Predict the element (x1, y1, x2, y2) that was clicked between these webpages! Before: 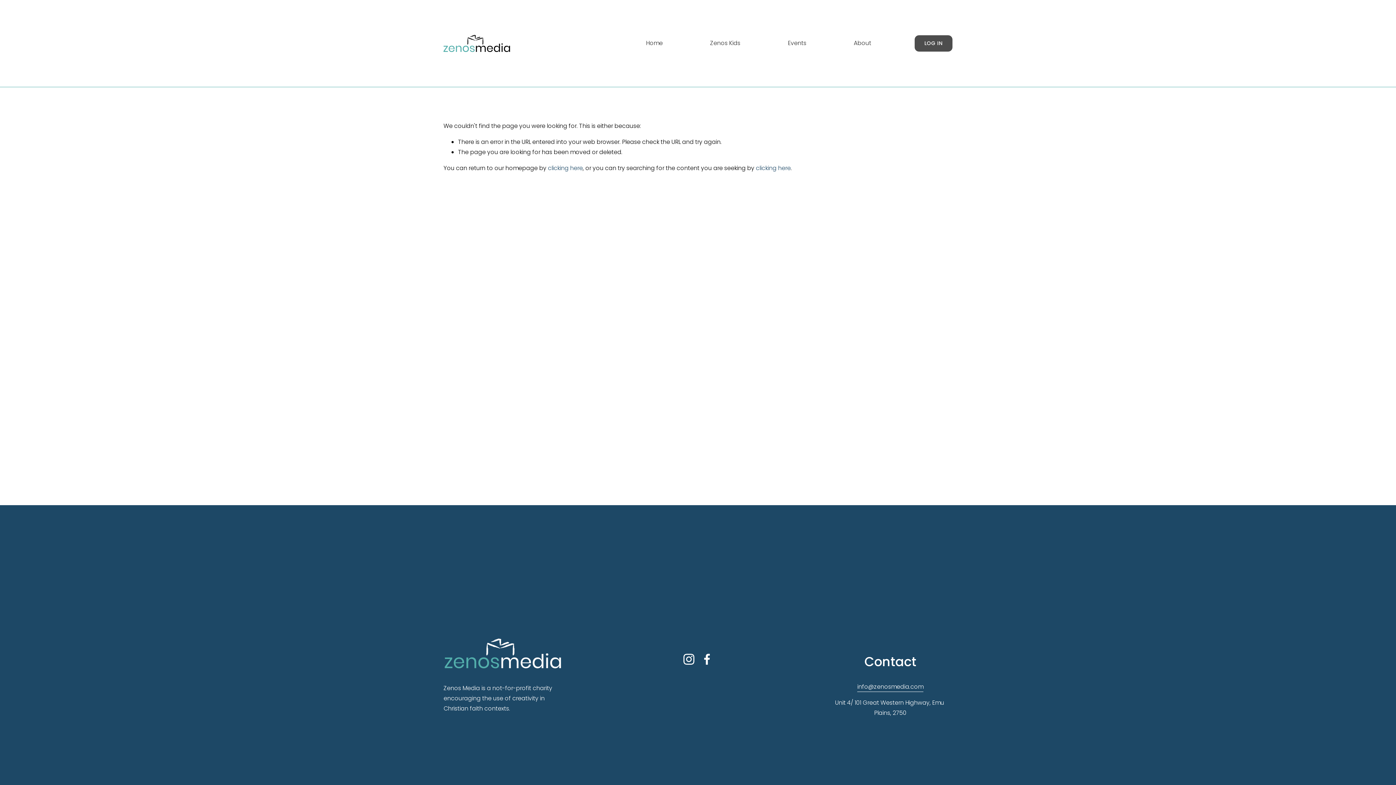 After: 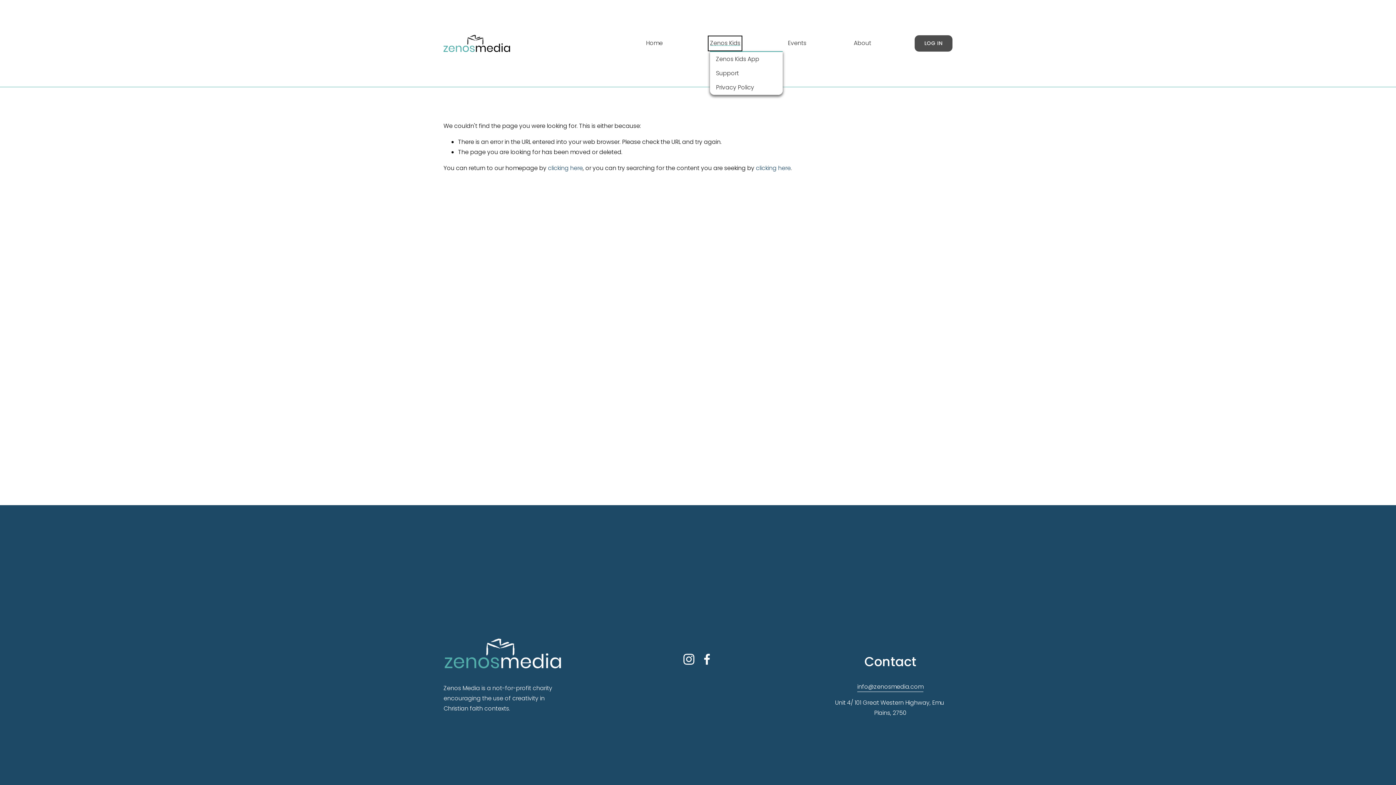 Action: bbox: (710, 37, 740, 49) label: folder dropdown